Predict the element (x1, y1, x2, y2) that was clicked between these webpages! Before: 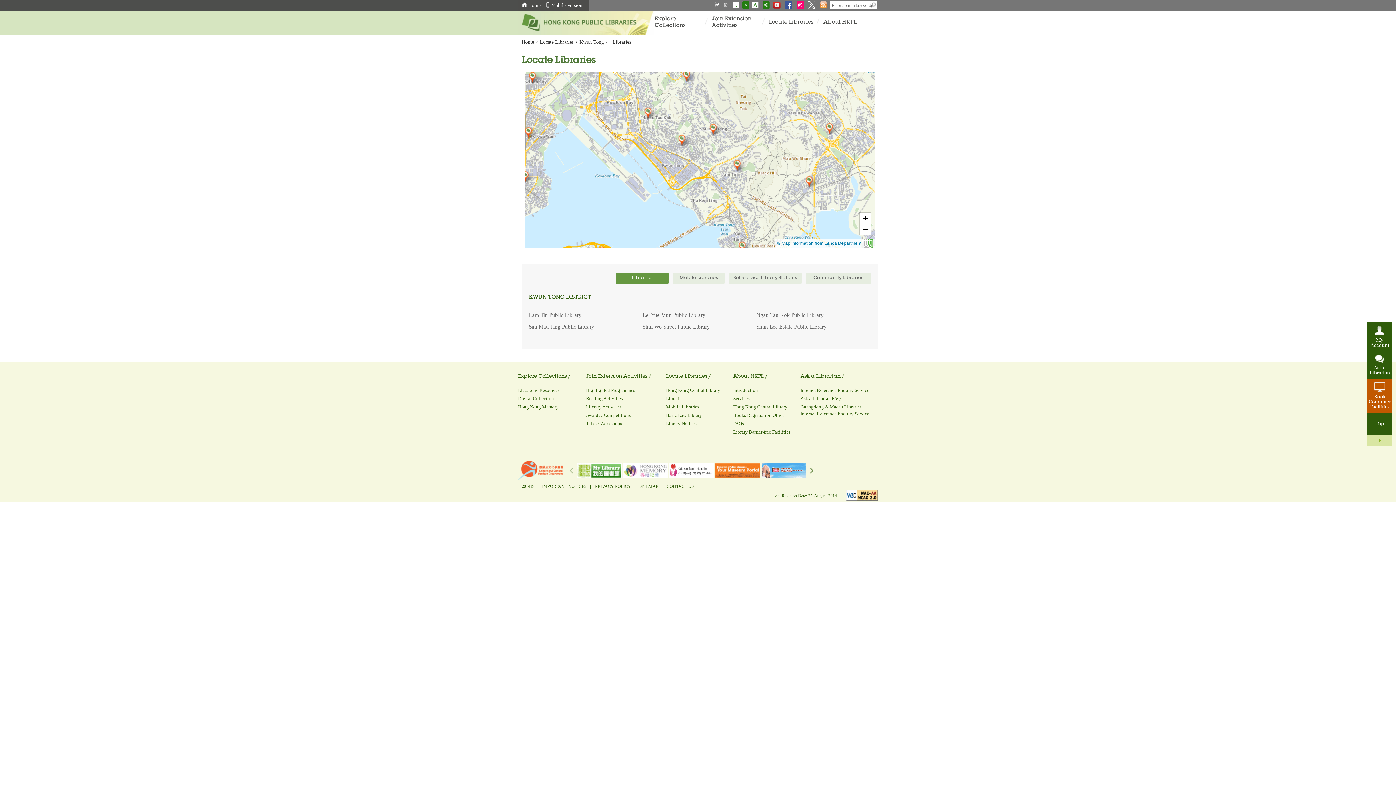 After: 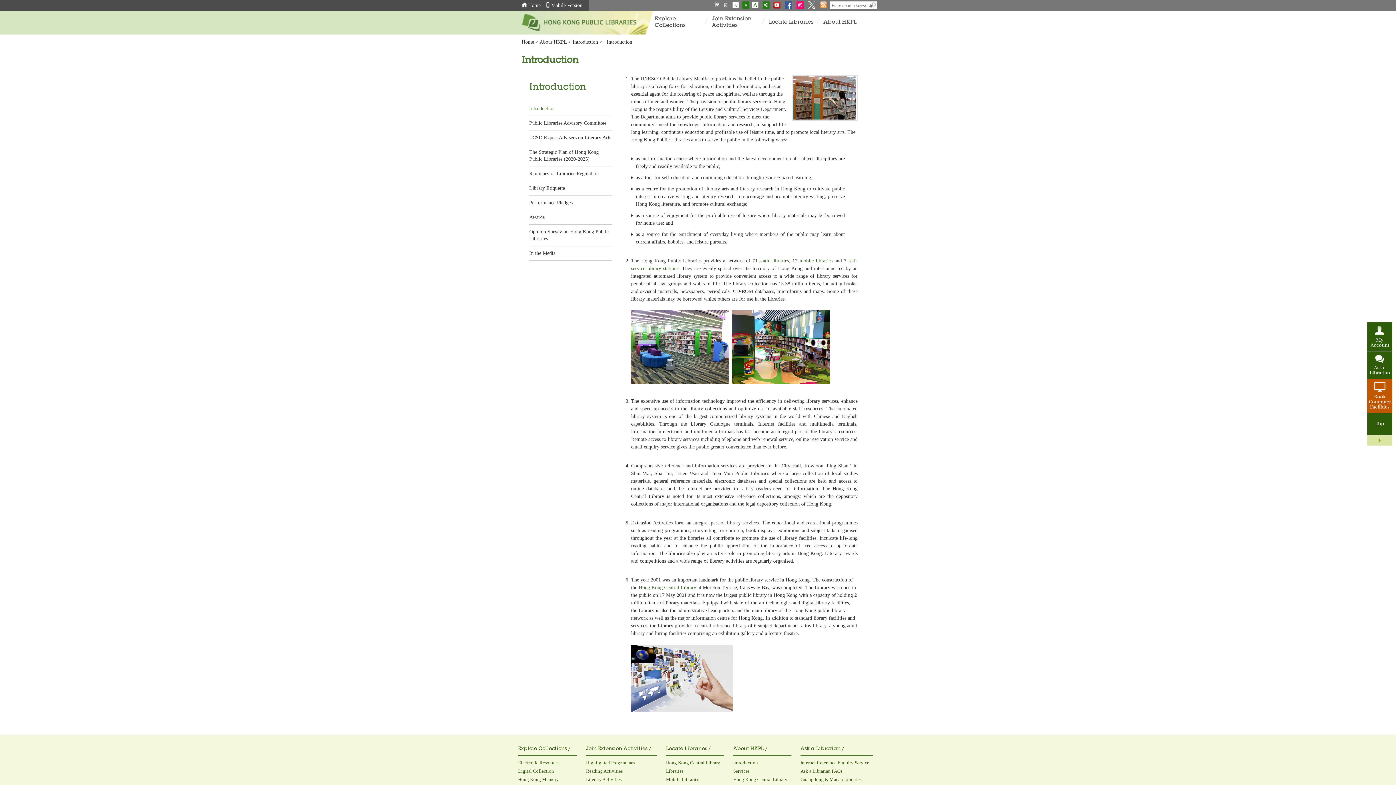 Action: bbox: (733, 387, 758, 392) label: Introduction